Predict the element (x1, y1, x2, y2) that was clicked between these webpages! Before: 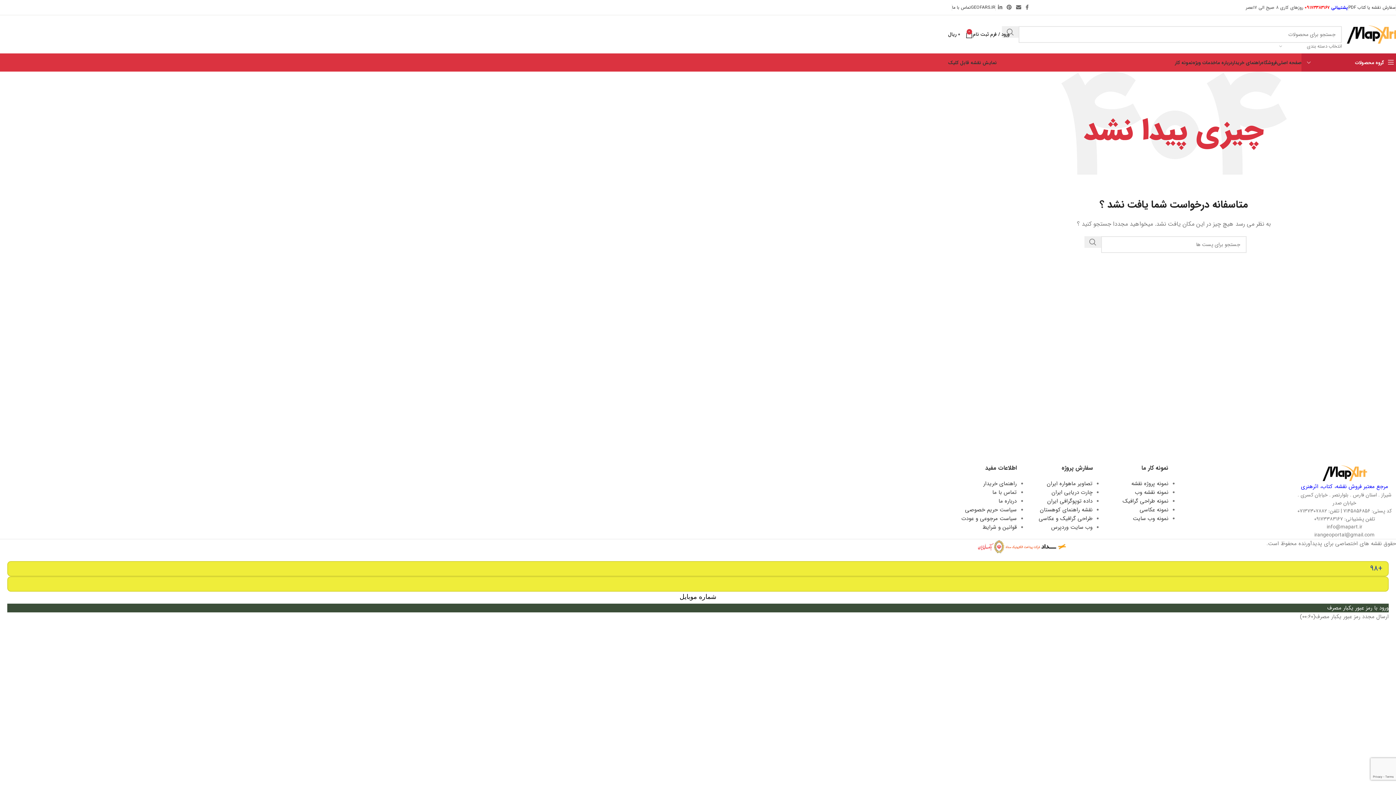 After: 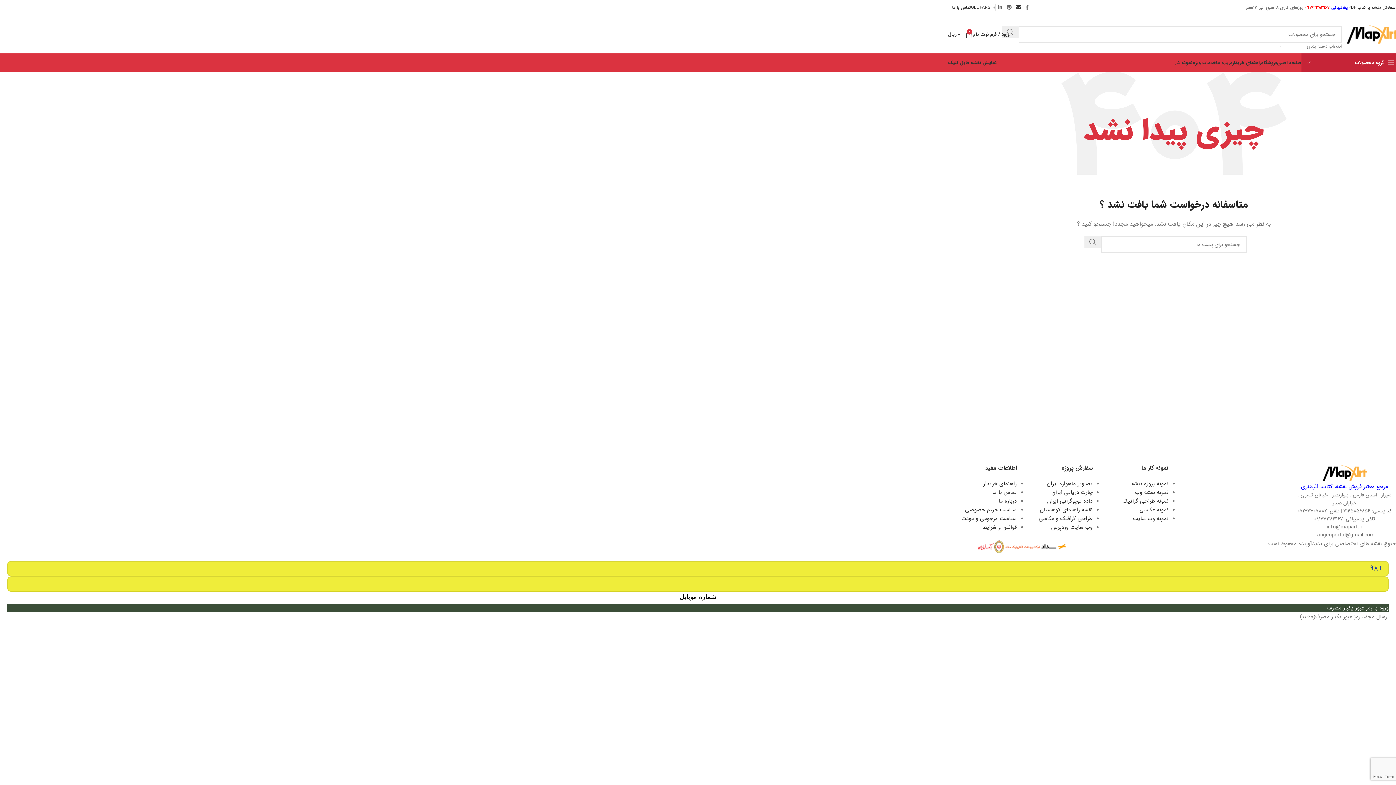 Action: label: ایمیل لینک اجتماعی bbox: (1014, 2, 1023, 12)